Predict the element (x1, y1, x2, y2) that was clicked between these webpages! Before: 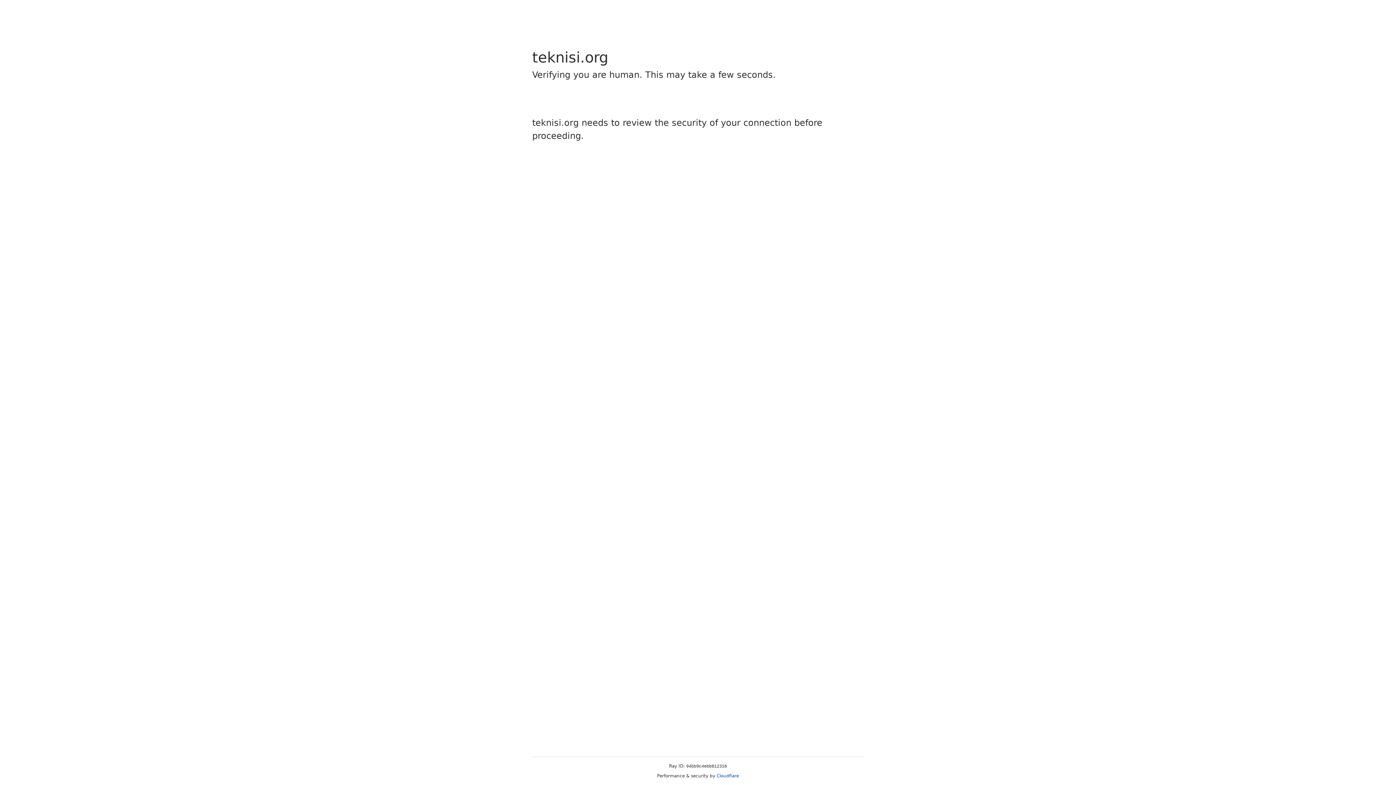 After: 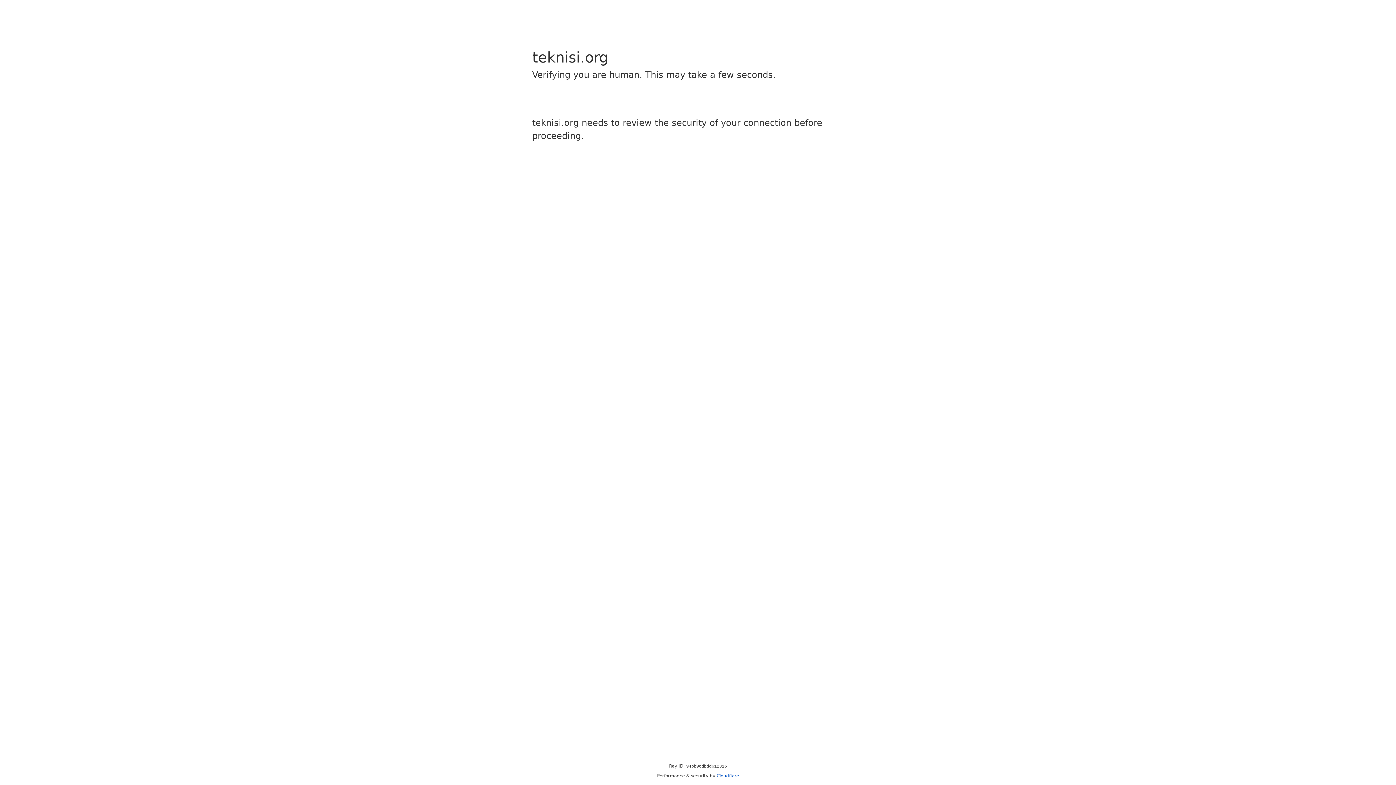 Action: bbox: (716, 773, 739, 778) label: Cloudflare